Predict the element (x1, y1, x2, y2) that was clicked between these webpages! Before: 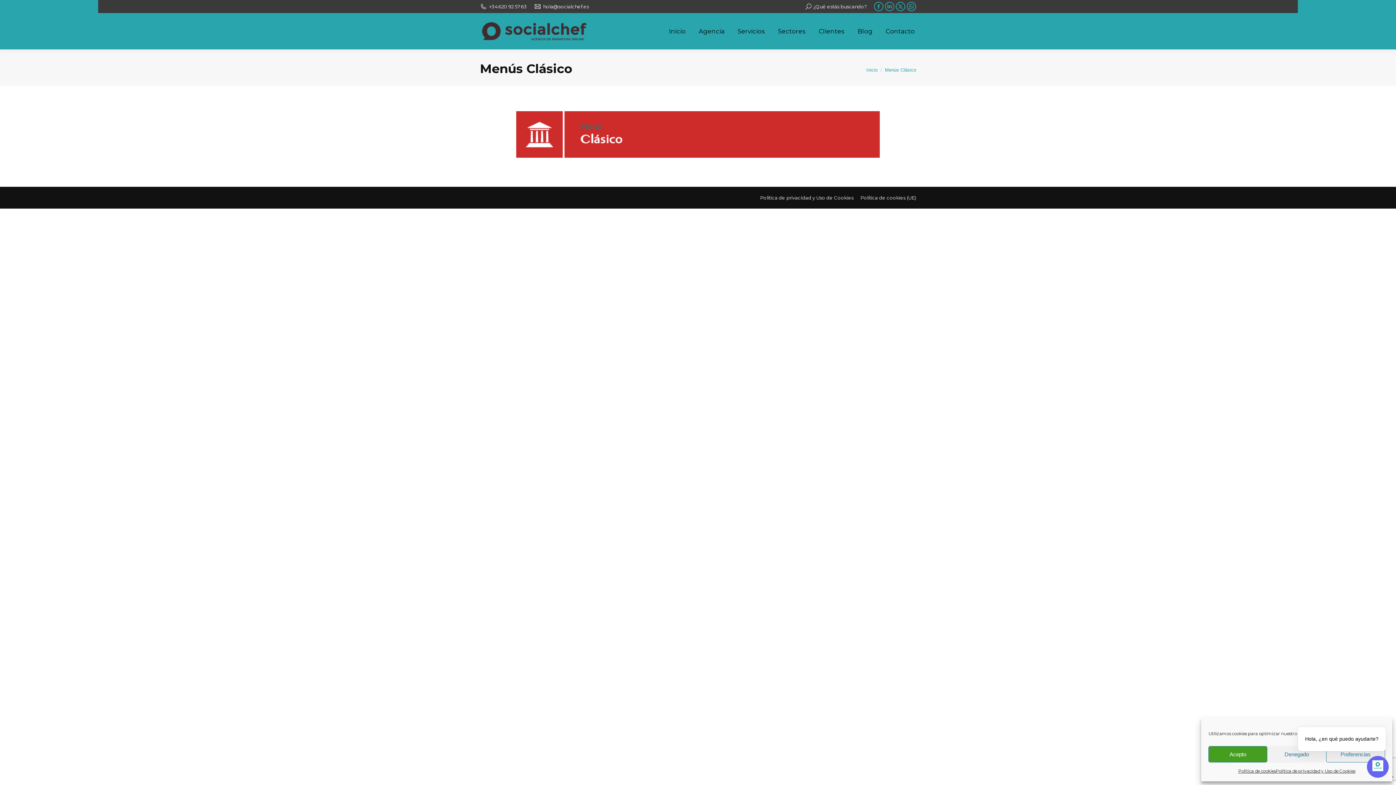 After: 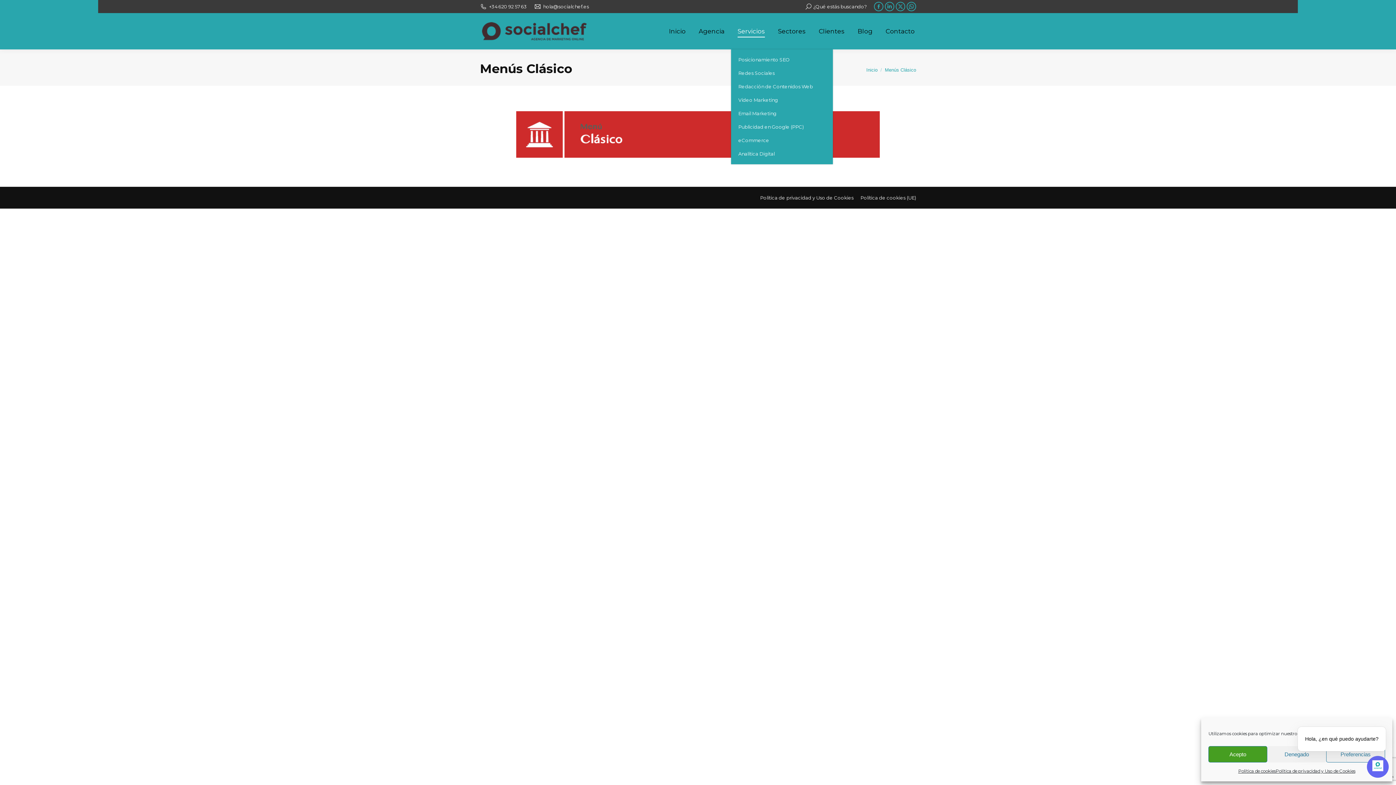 Action: bbox: (736, 19, 766, 42) label: Servicios